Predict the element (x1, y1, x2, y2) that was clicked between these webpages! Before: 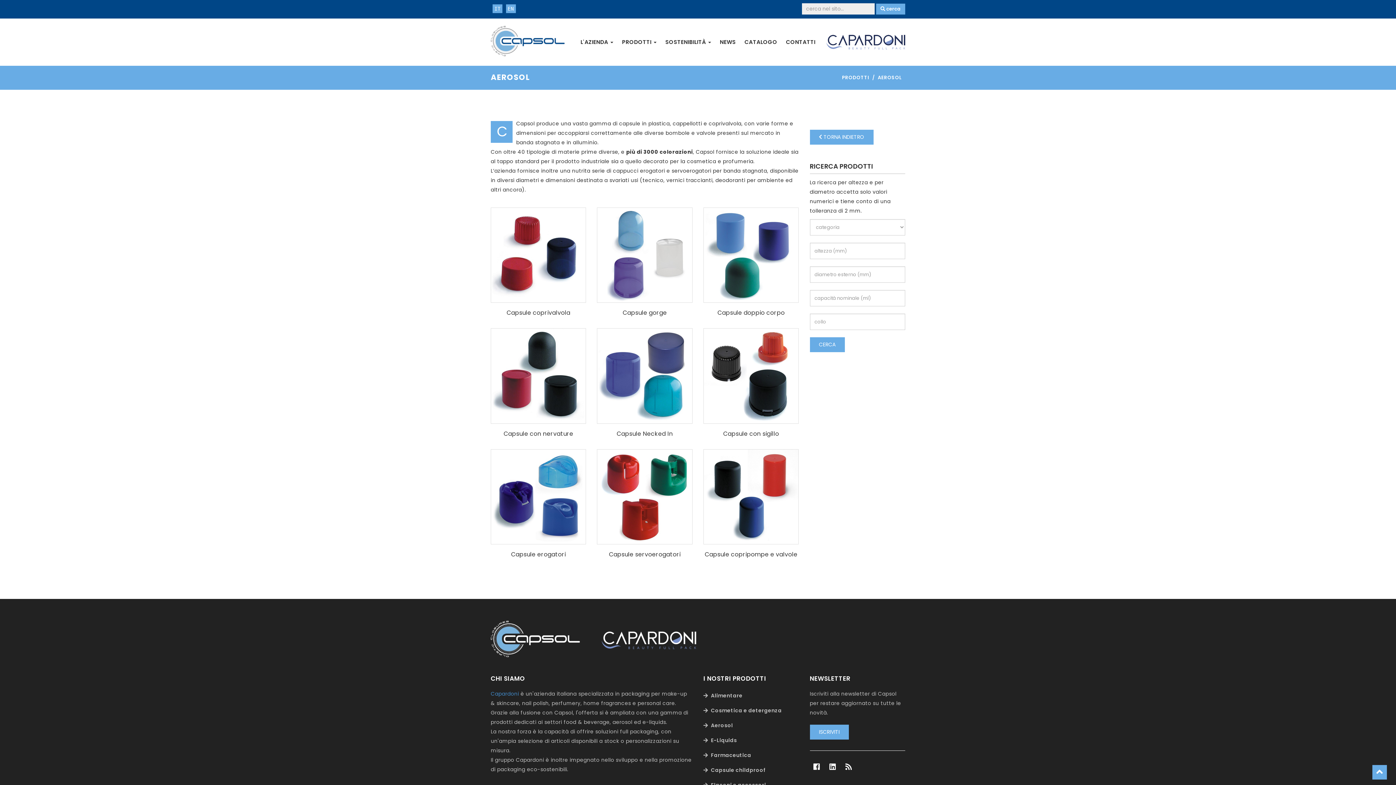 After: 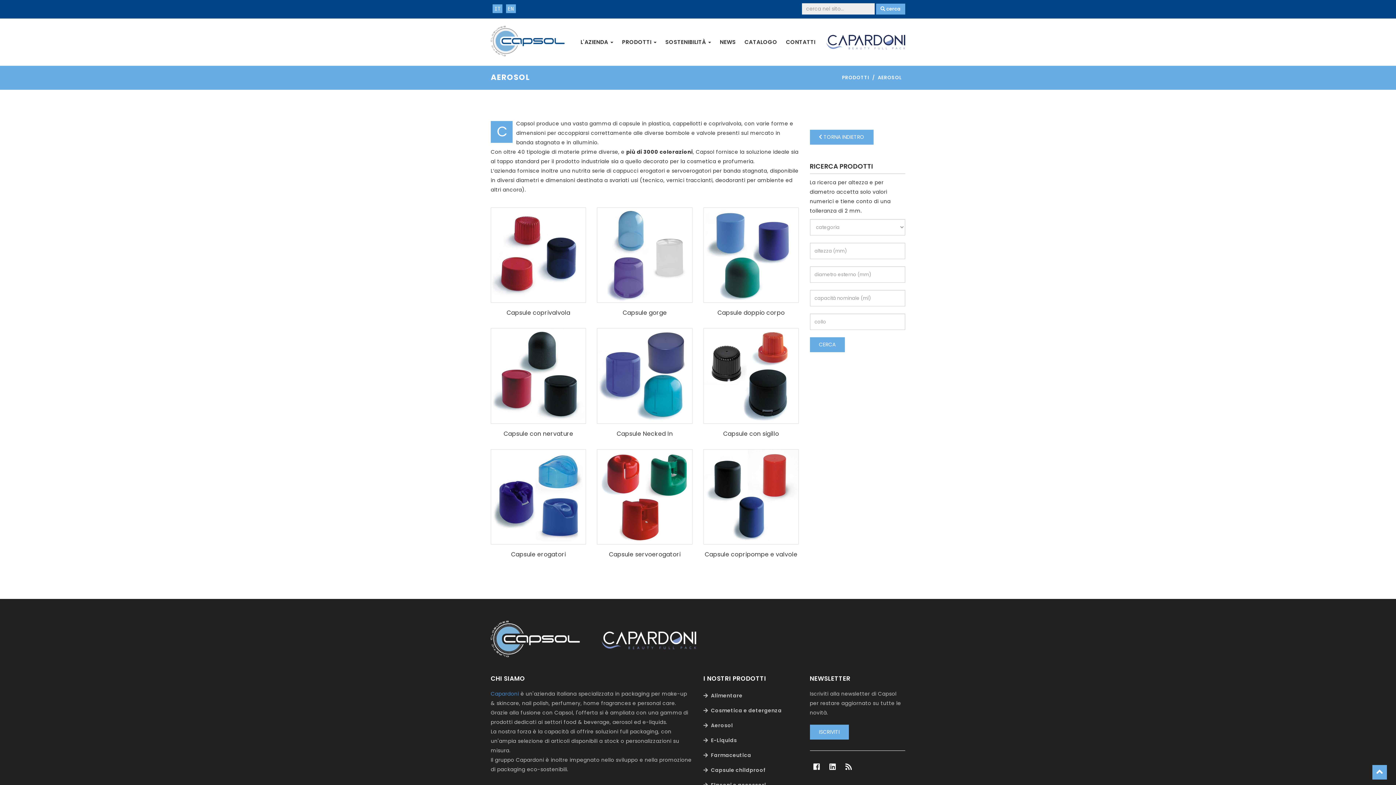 Action: label: IT bbox: (492, 4, 502, 13)